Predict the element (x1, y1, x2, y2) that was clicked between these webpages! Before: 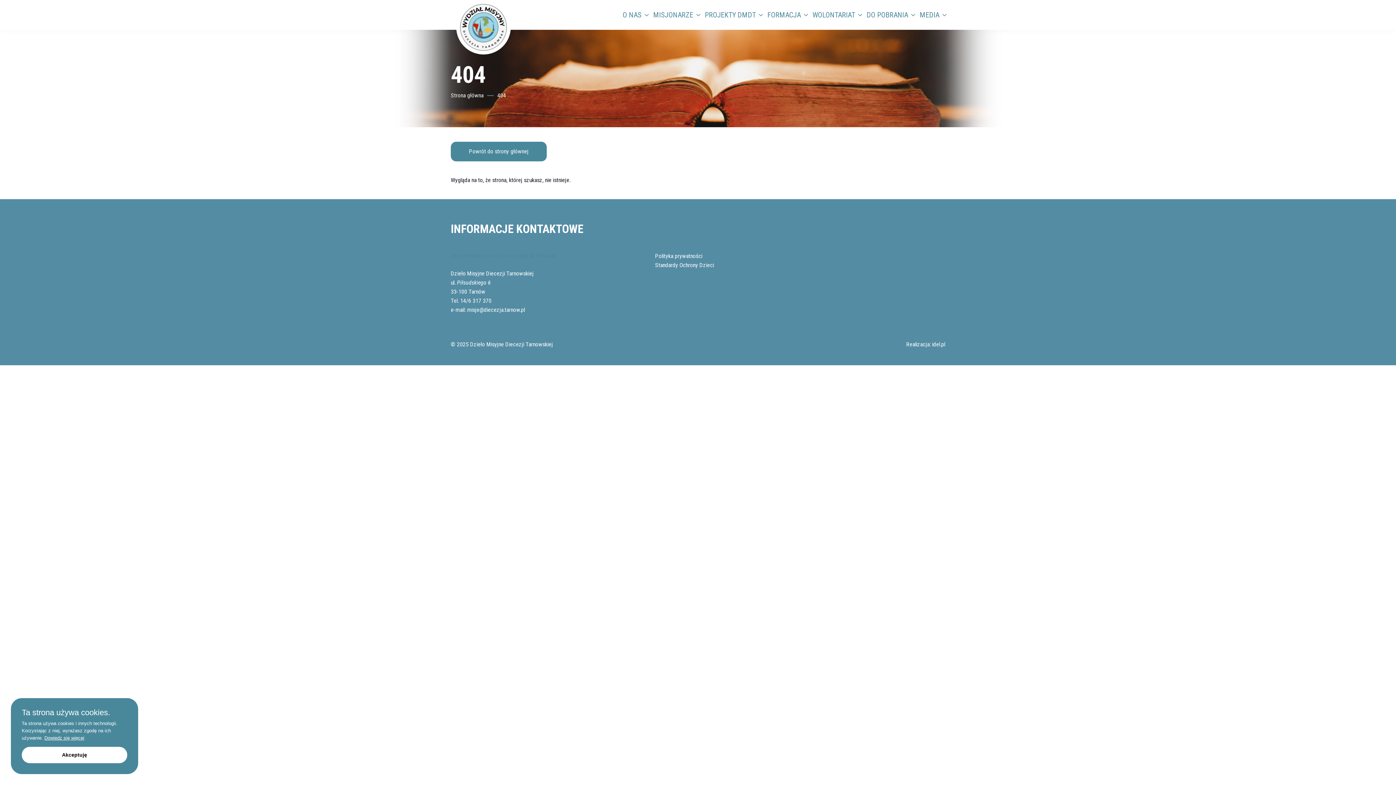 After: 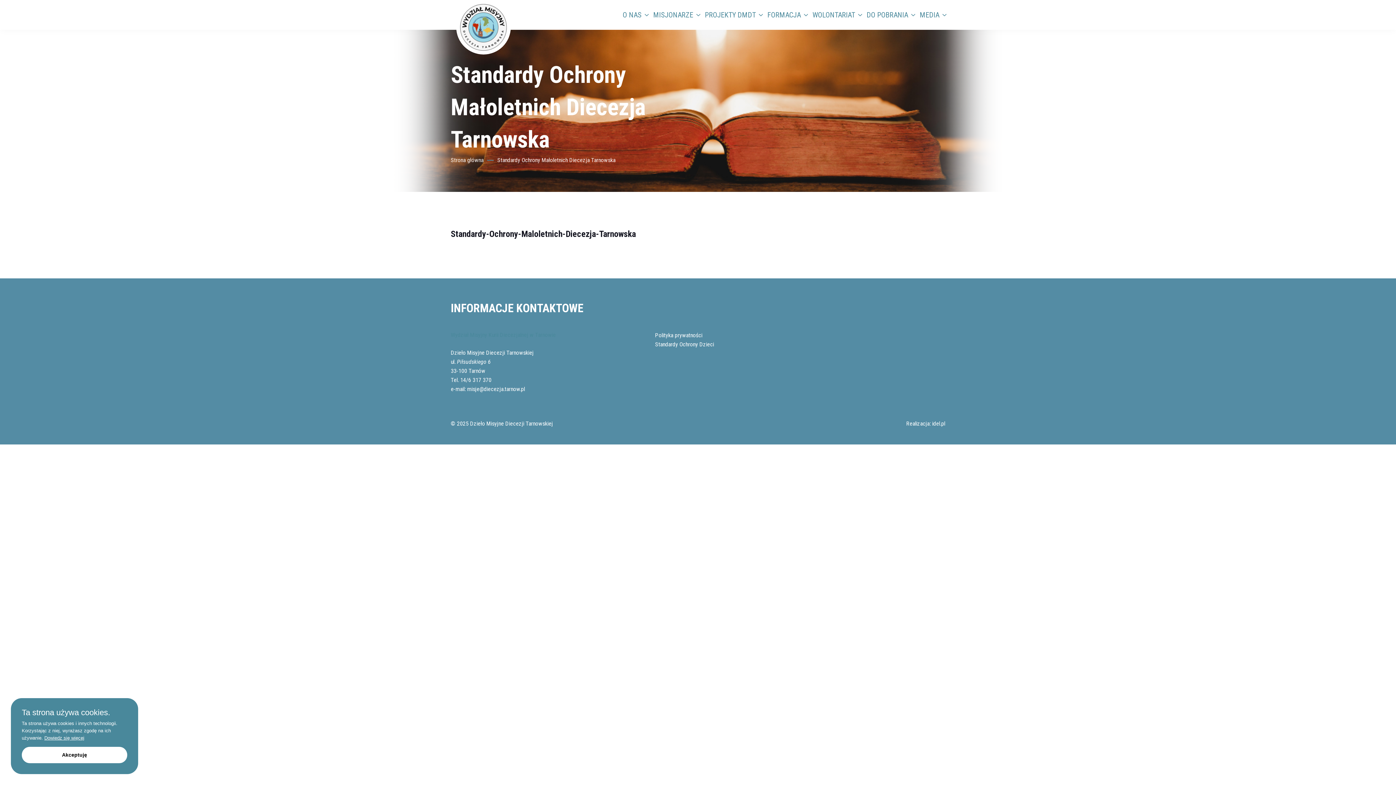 Action: label: Standardy Ochrony Dzieci bbox: (655, 261, 714, 268)